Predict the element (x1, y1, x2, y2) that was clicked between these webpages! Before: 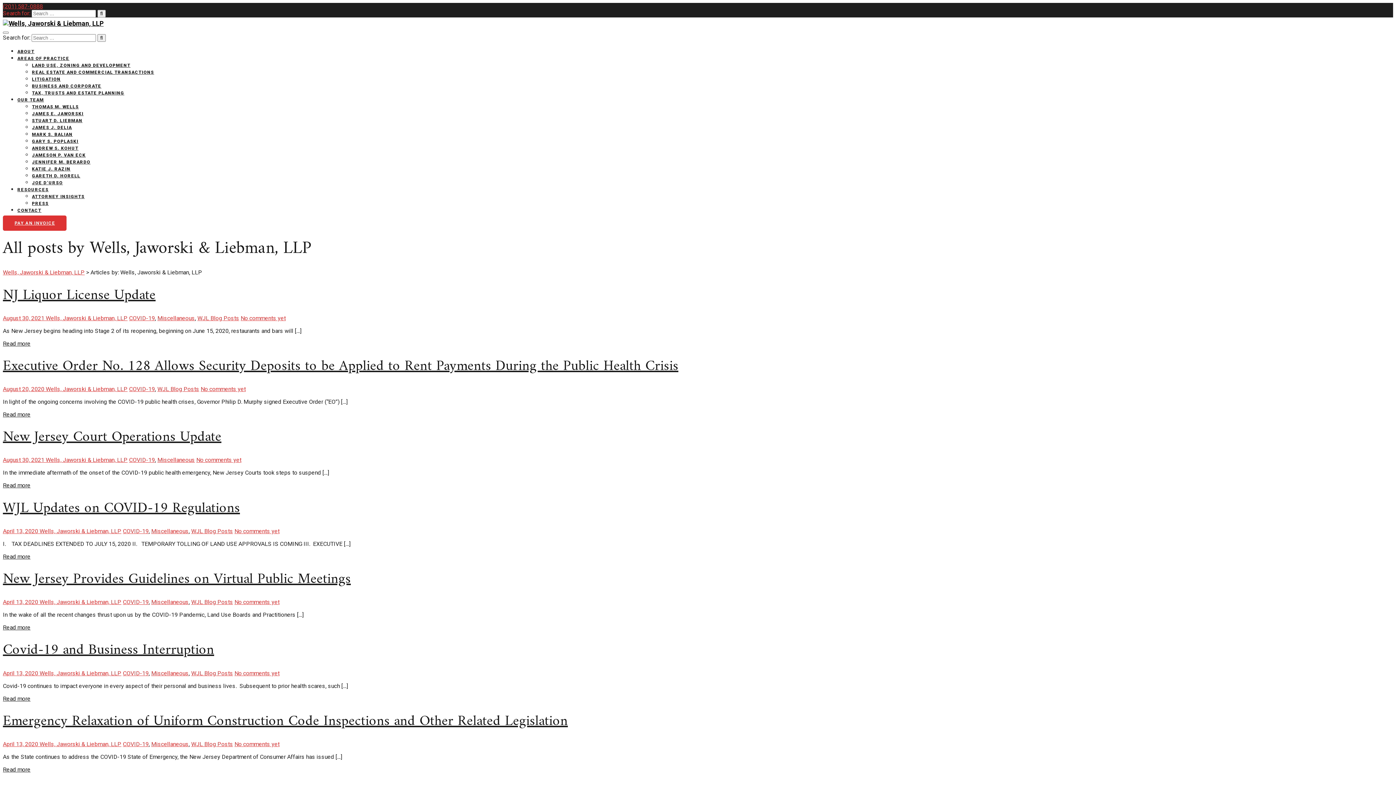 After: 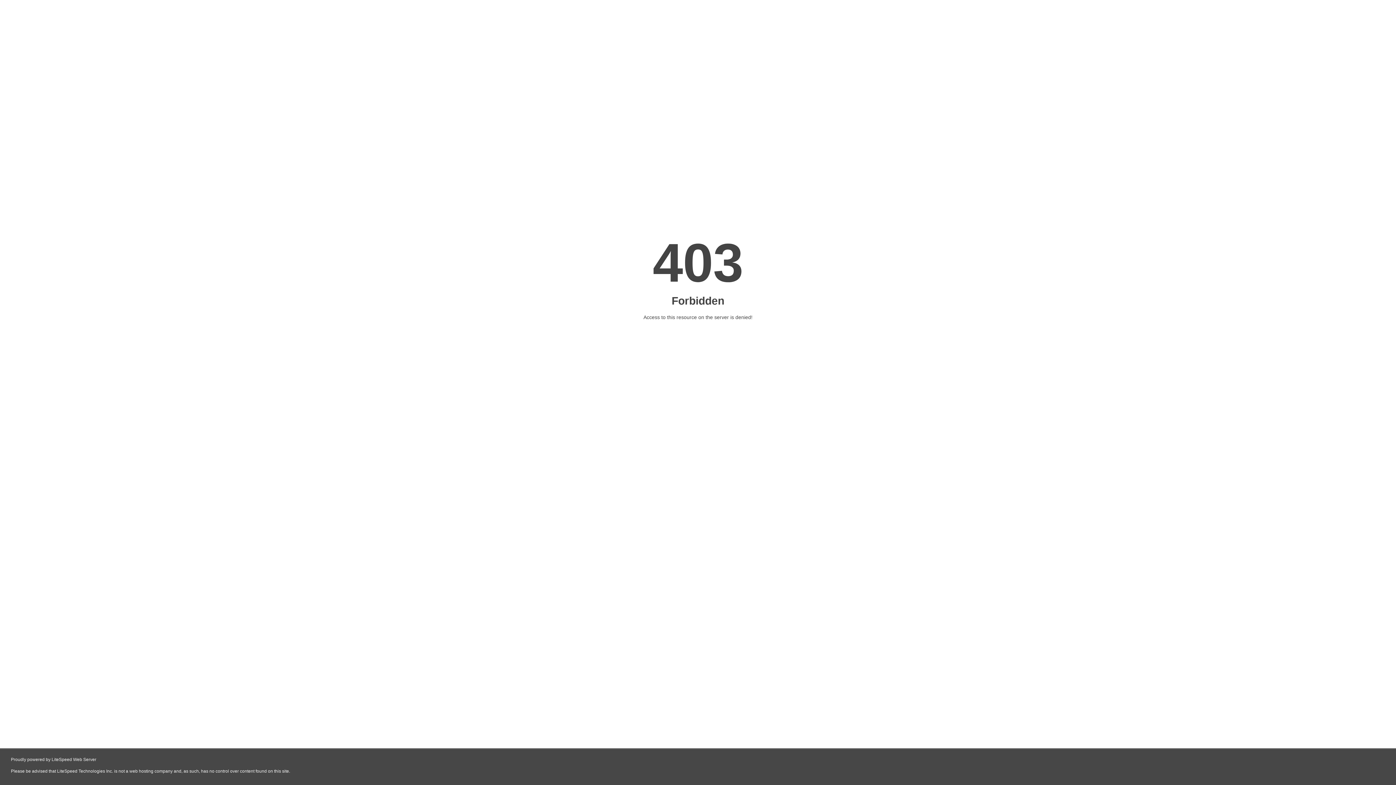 Action: label: Miscellaneous bbox: (157, 456, 194, 463)